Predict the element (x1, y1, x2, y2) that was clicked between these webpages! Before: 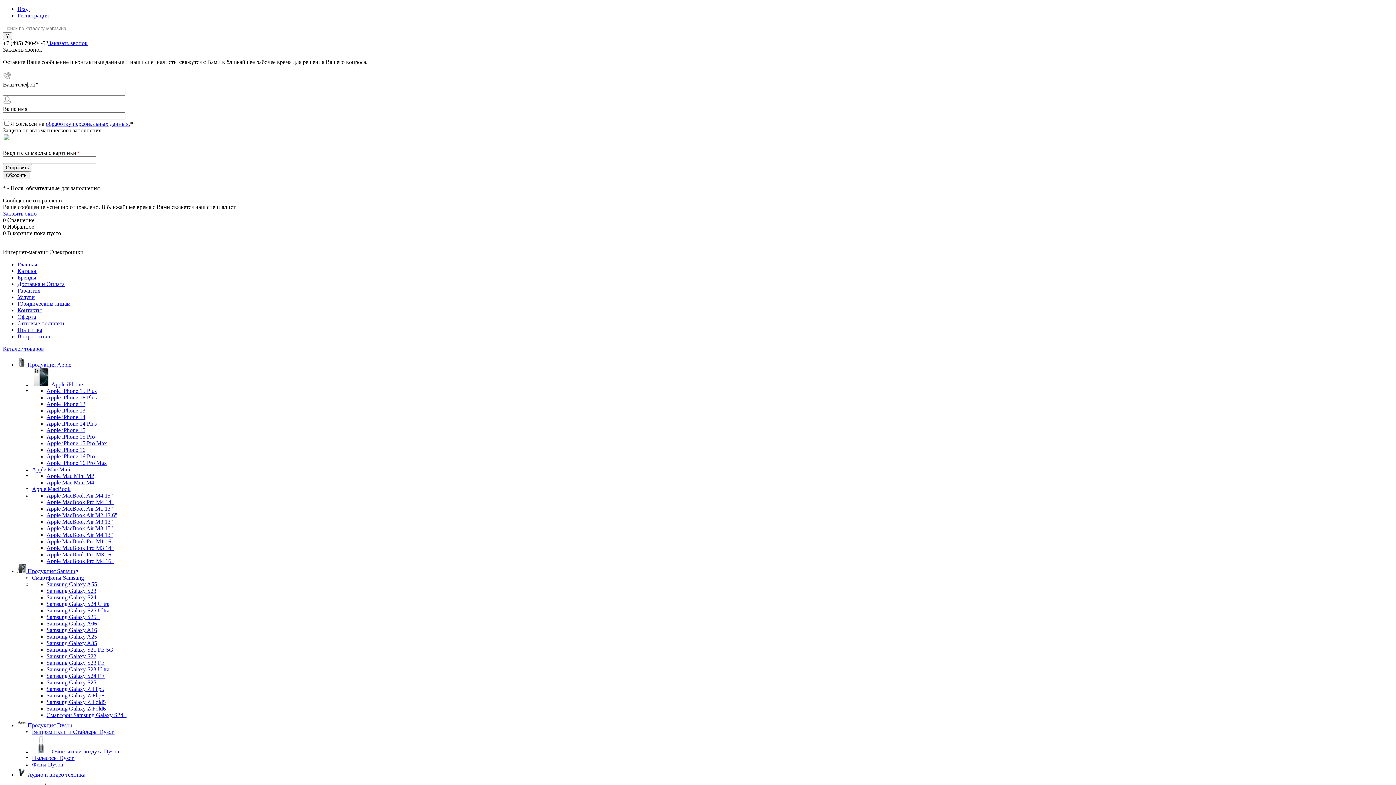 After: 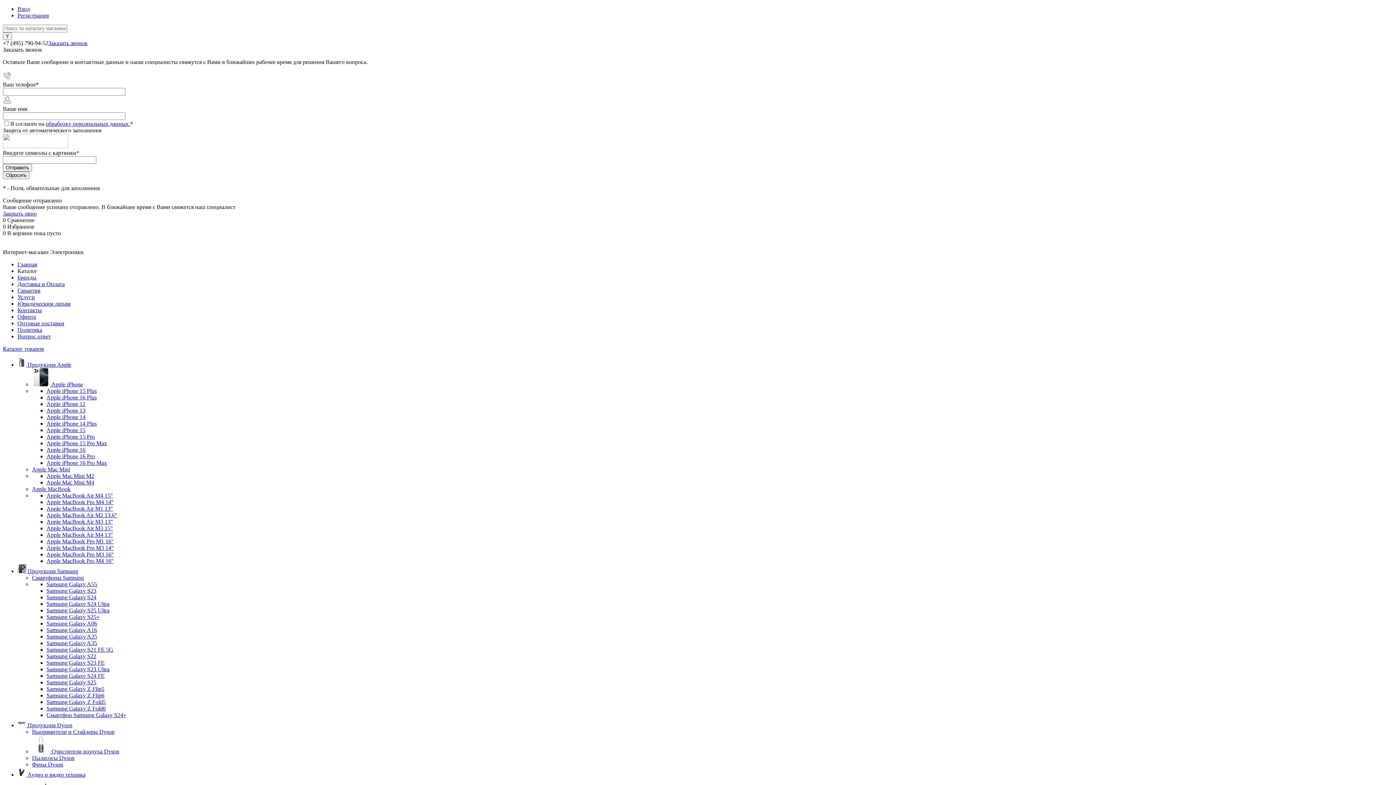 Action: label: Apple iPhone 16 bbox: (46, 446, 85, 453)